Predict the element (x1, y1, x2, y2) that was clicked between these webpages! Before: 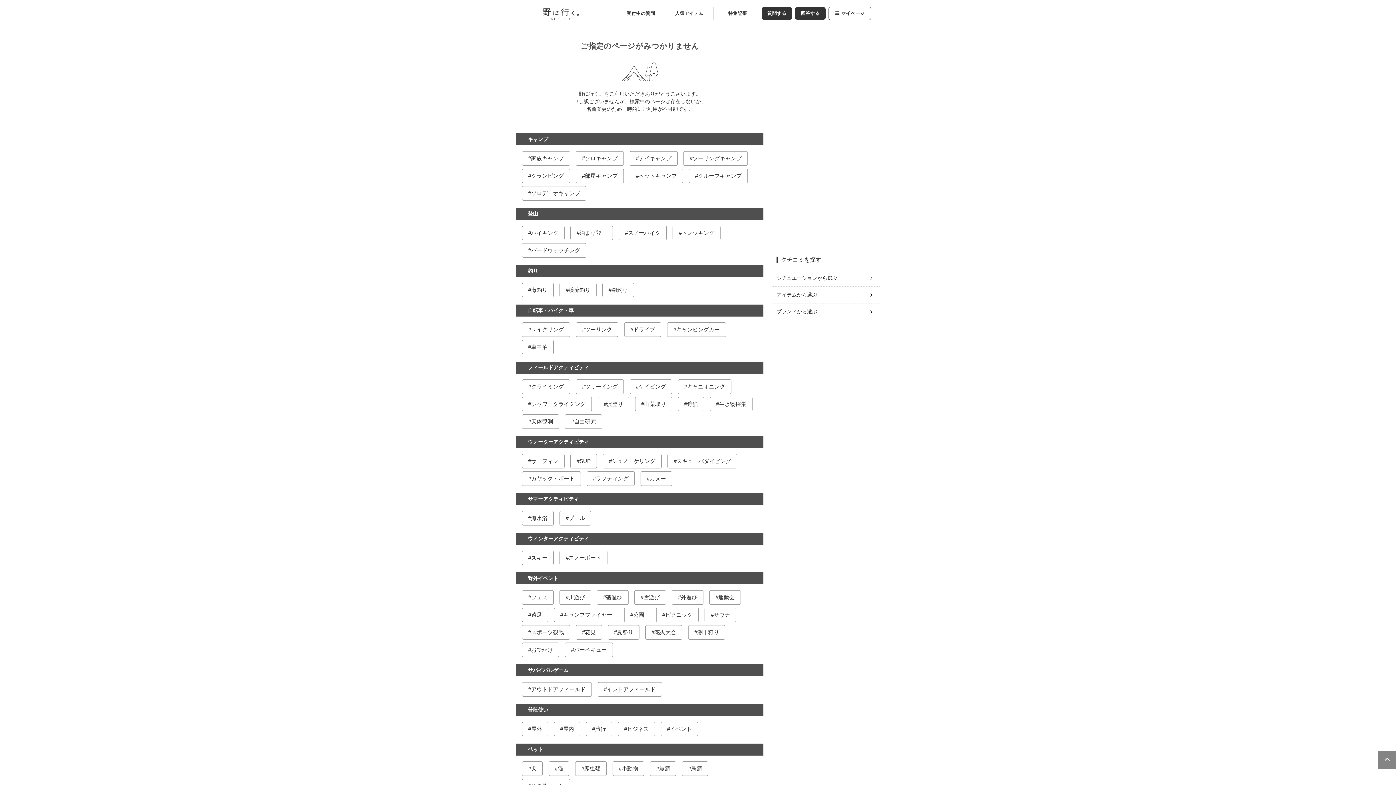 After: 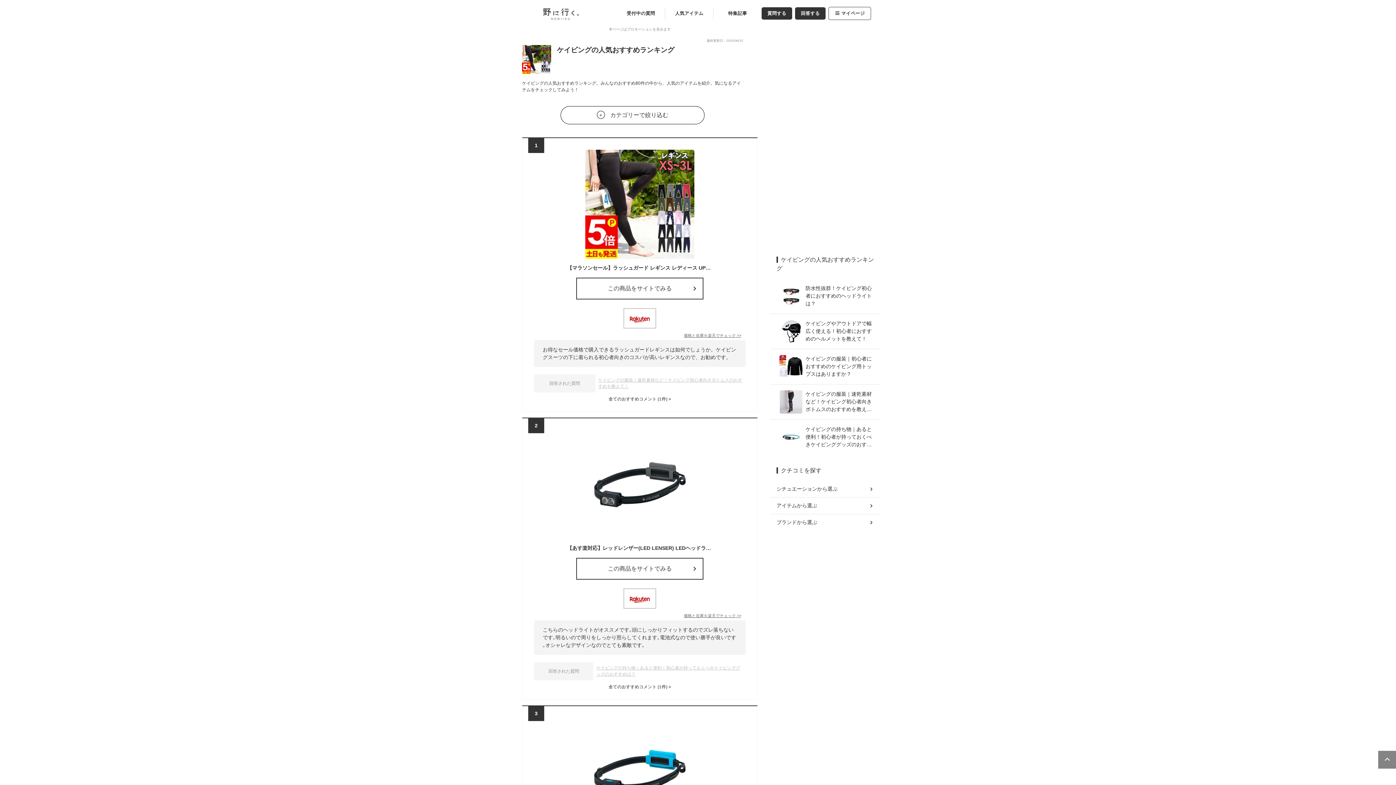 Action: bbox: (630, 379, 672, 393) label: ケイビング